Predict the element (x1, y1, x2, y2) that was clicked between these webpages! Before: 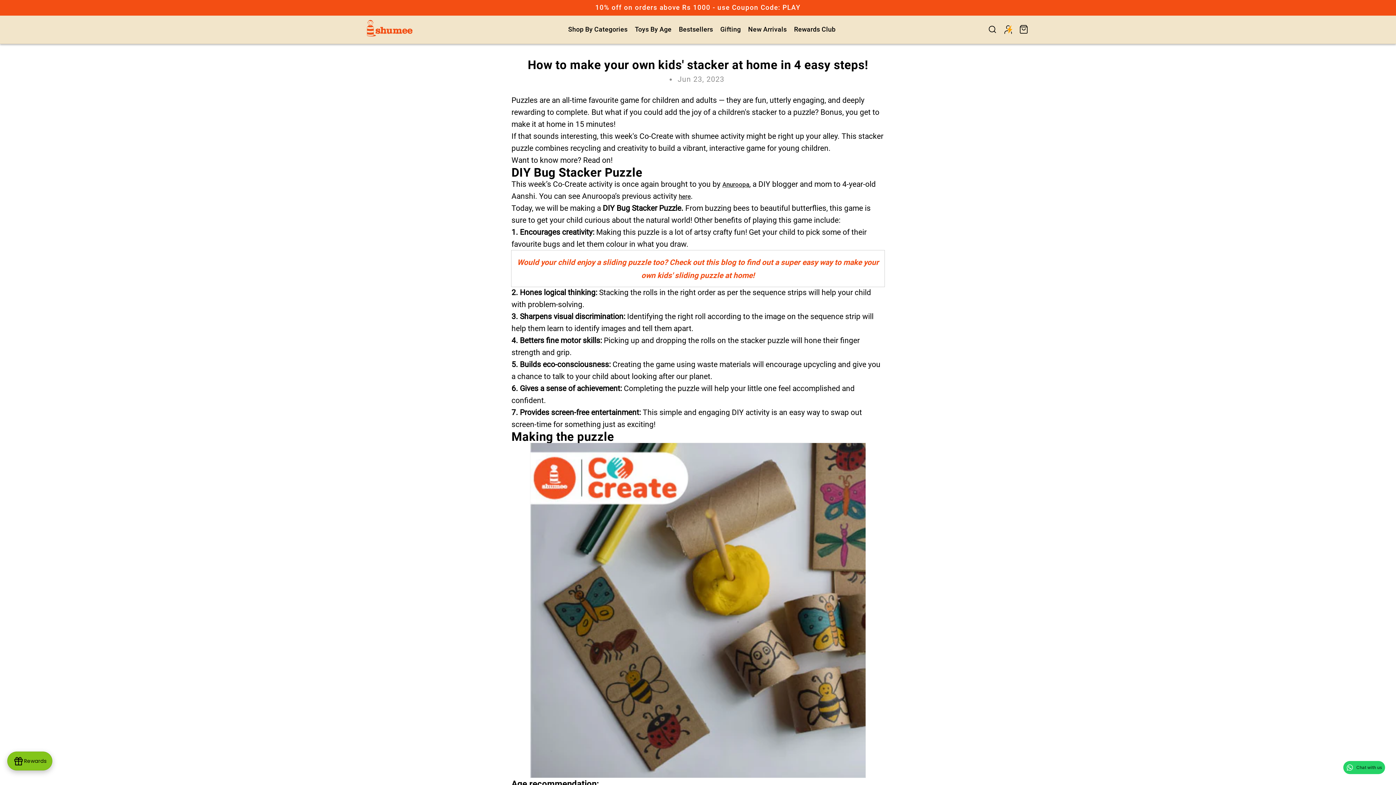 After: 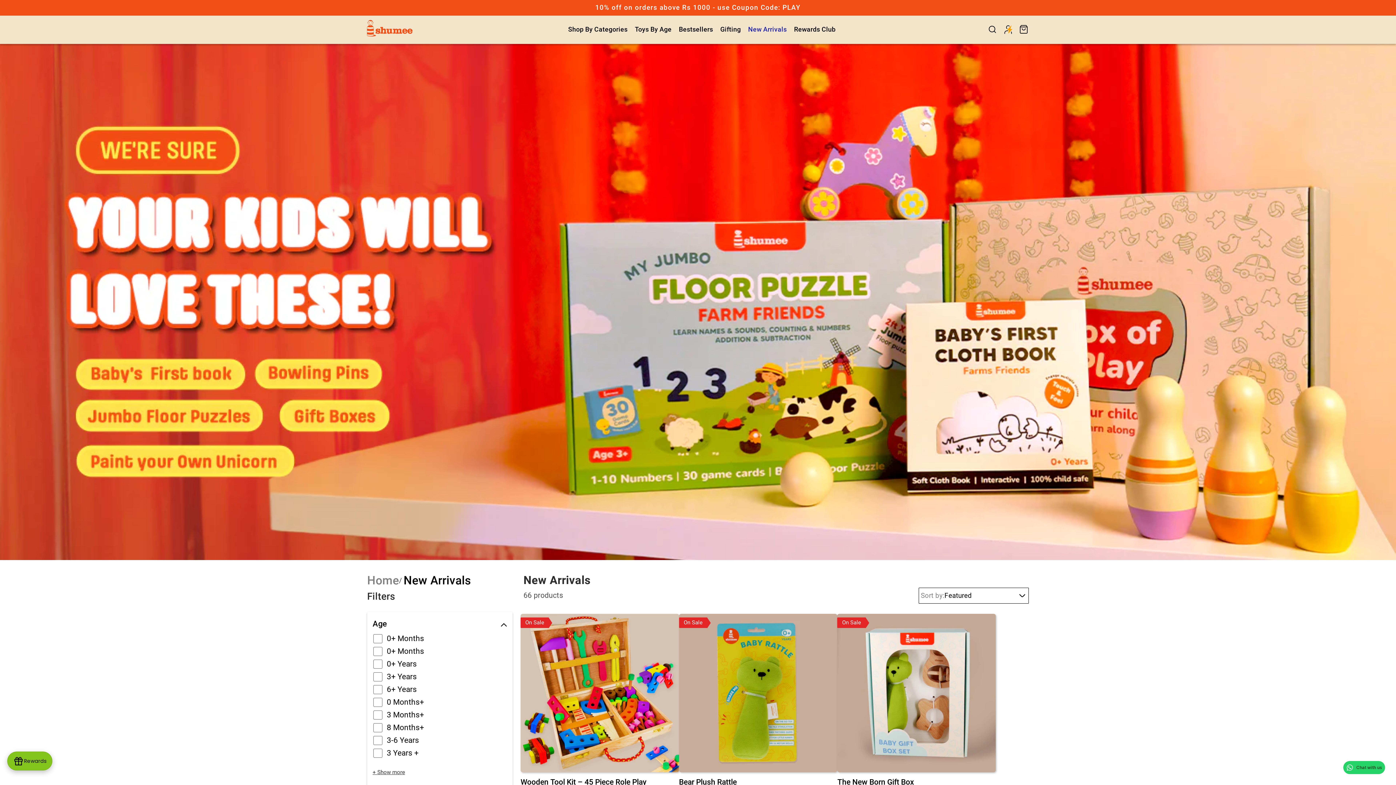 Action: label: New Arrivals bbox: (744, 21, 790, 36)